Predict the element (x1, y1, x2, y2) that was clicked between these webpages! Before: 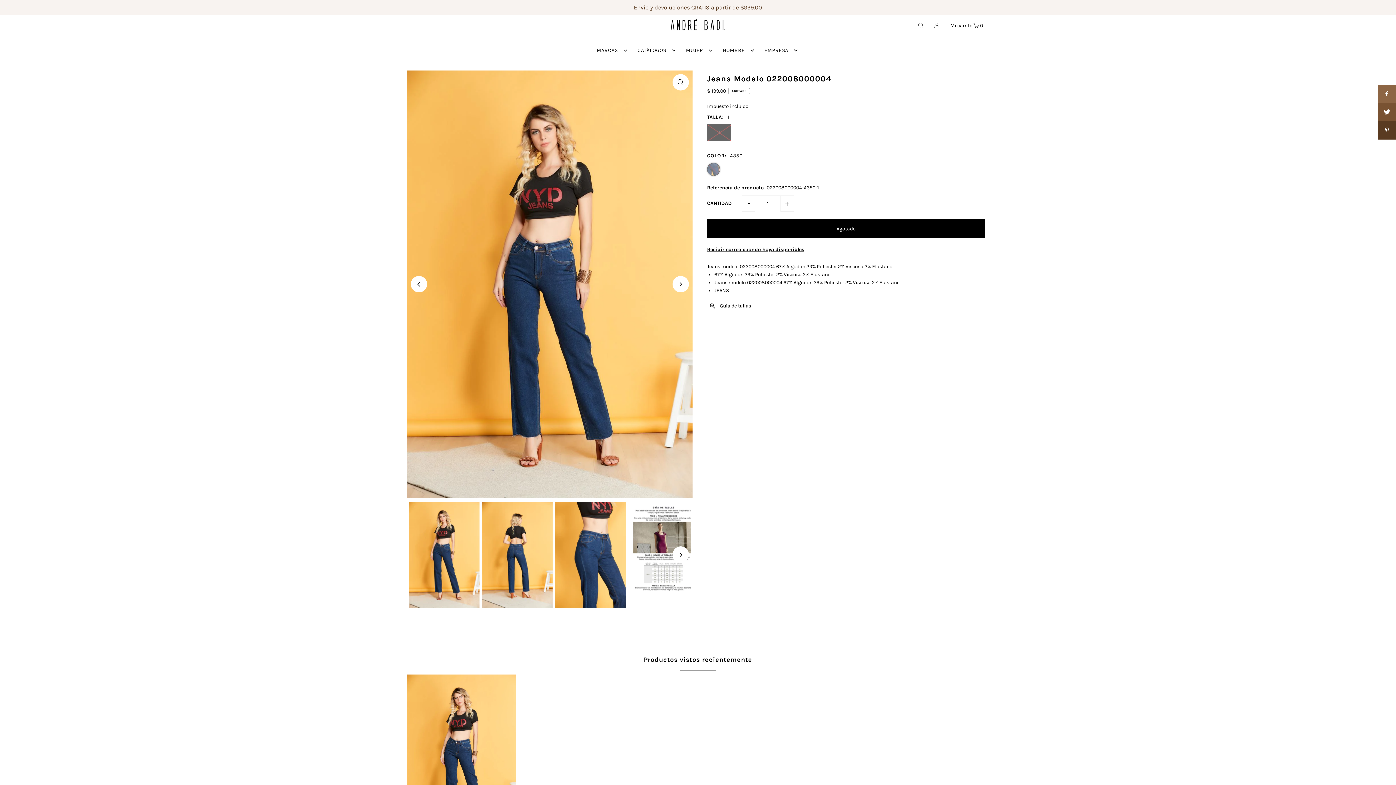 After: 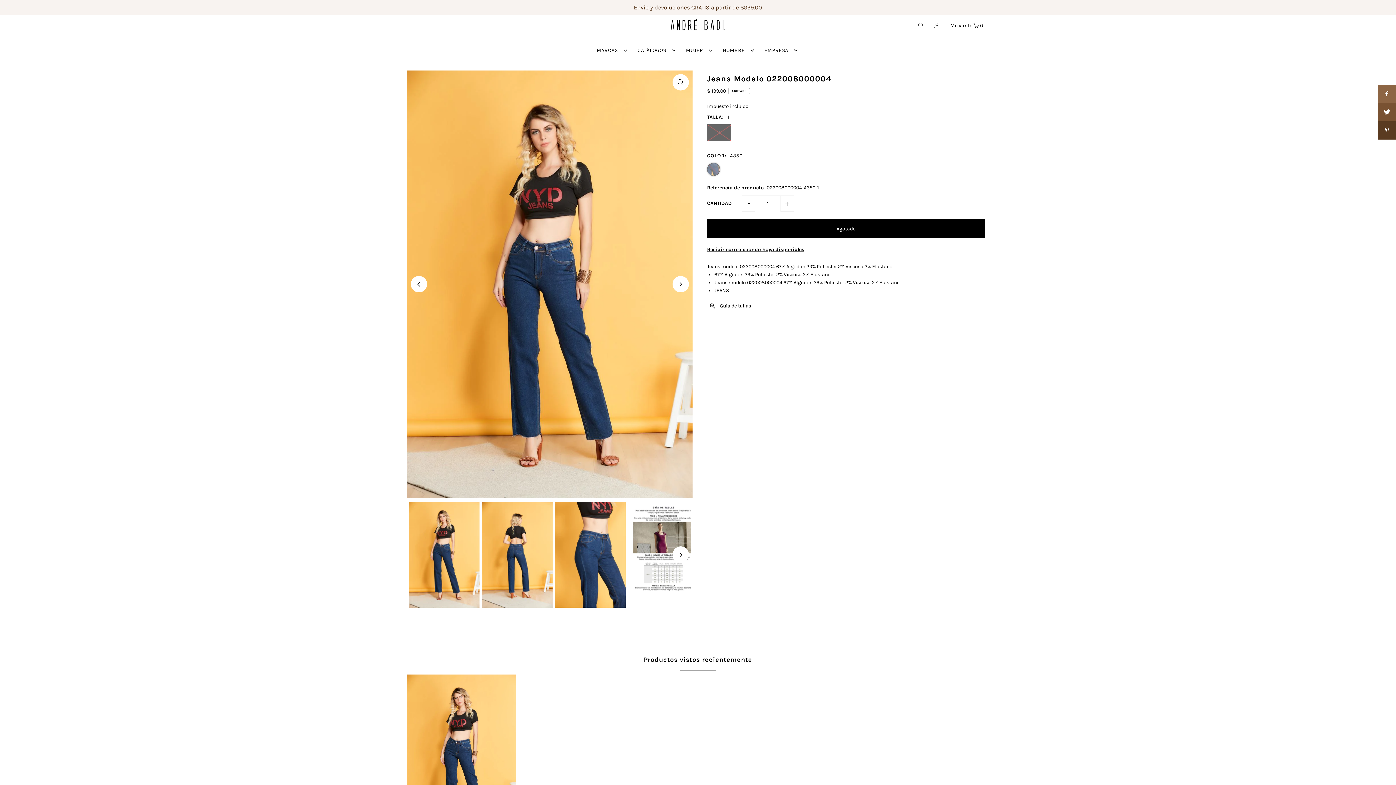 Action: bbox: (407, 674, 516, 838)